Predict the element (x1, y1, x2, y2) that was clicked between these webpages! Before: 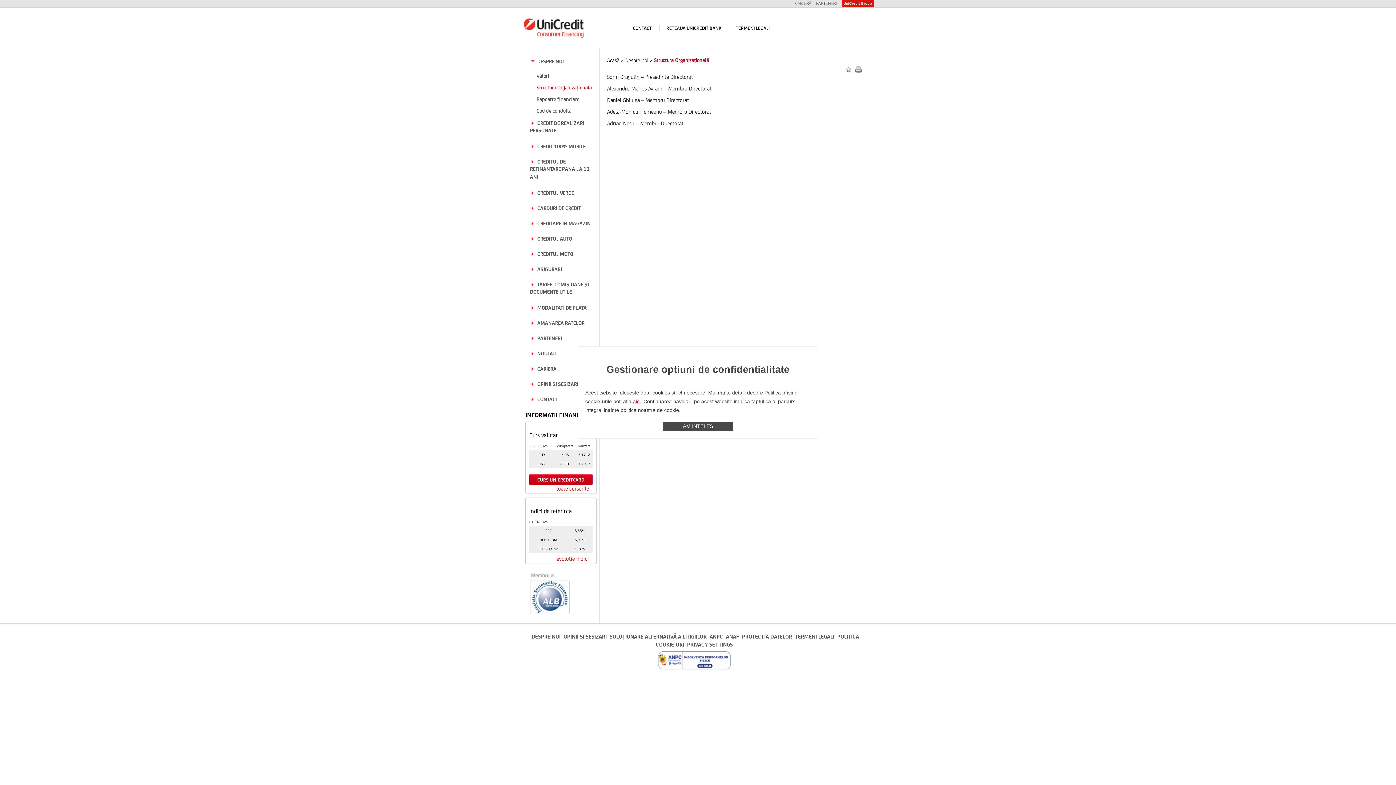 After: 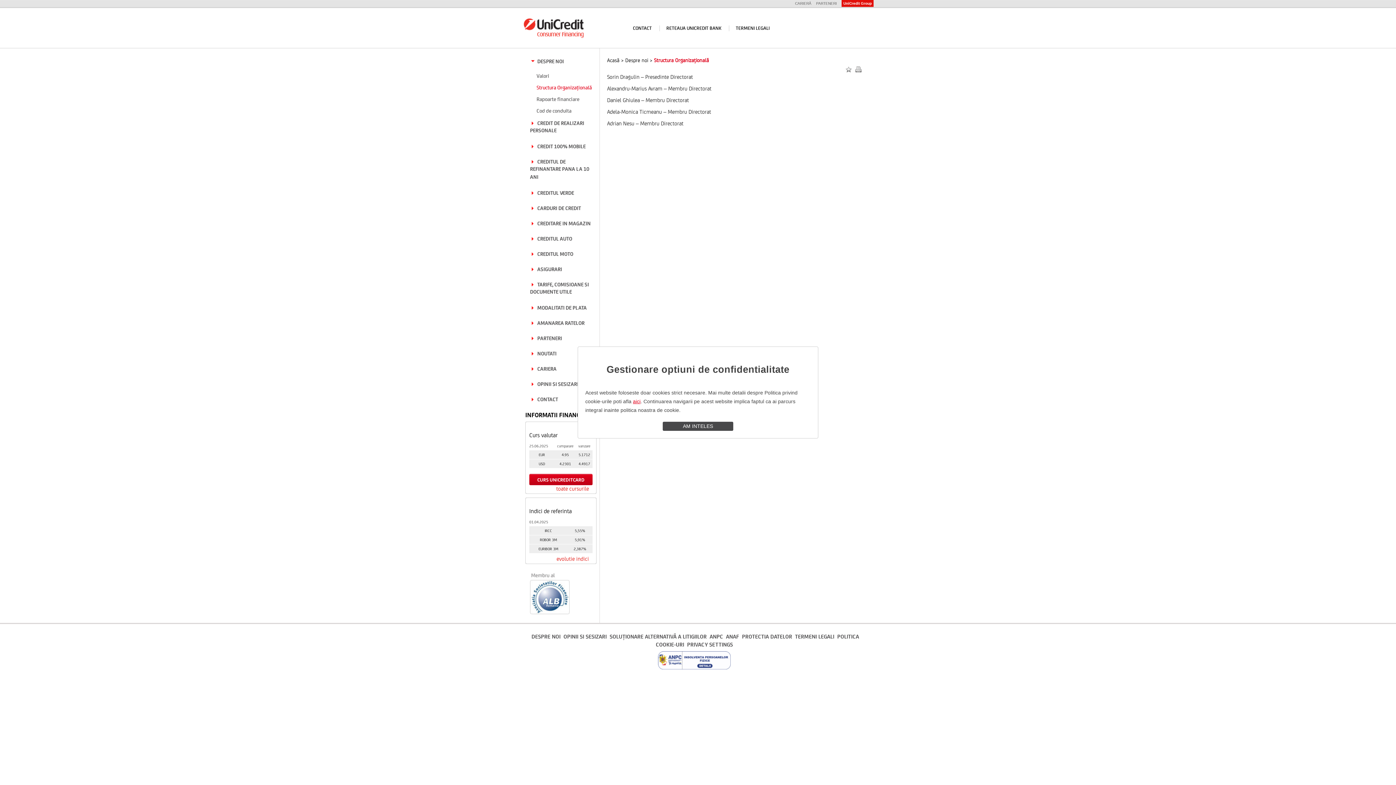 Action: bbox: (633, 398, 640, 404) label: aici